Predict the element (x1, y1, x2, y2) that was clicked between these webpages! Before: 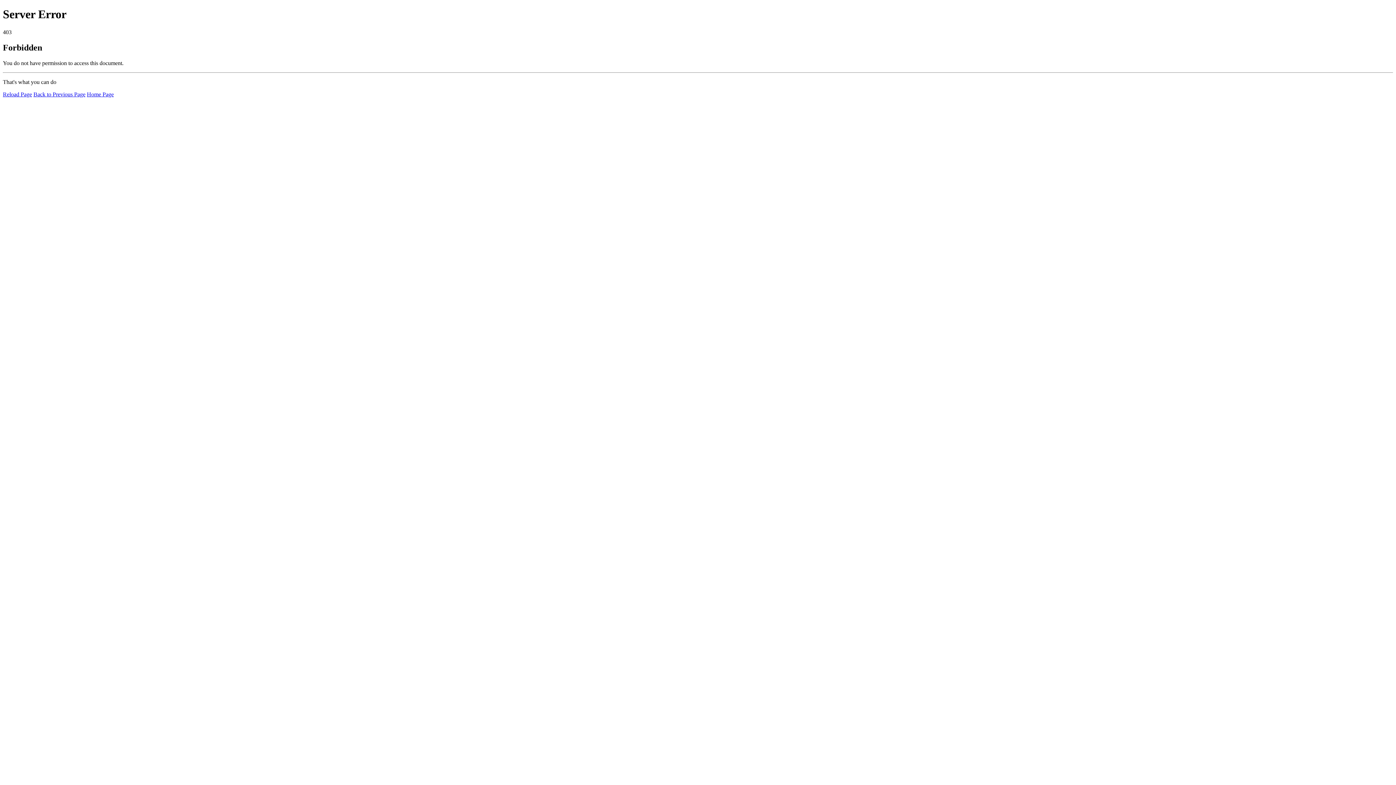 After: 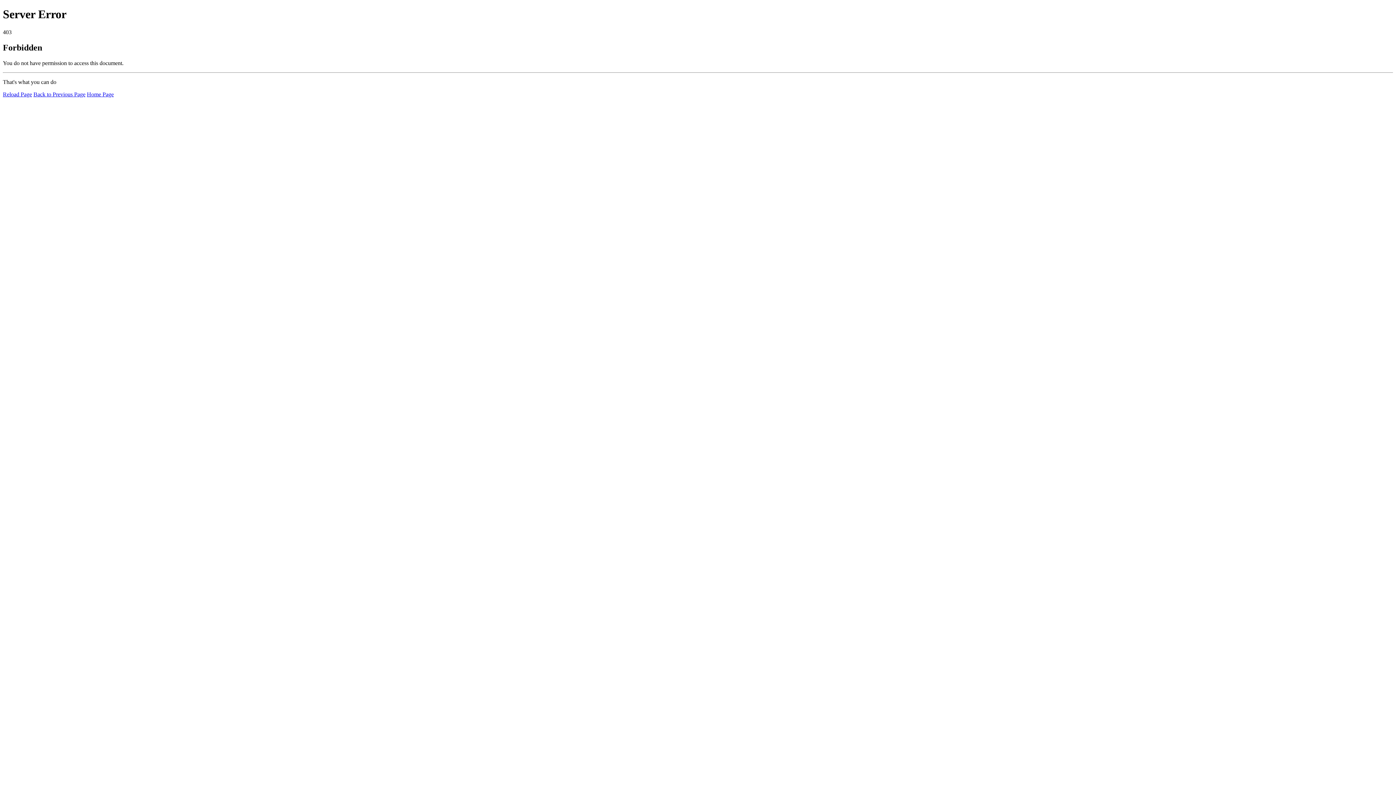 Action: label: Home Page bbox: (86, 91, 113, 97)